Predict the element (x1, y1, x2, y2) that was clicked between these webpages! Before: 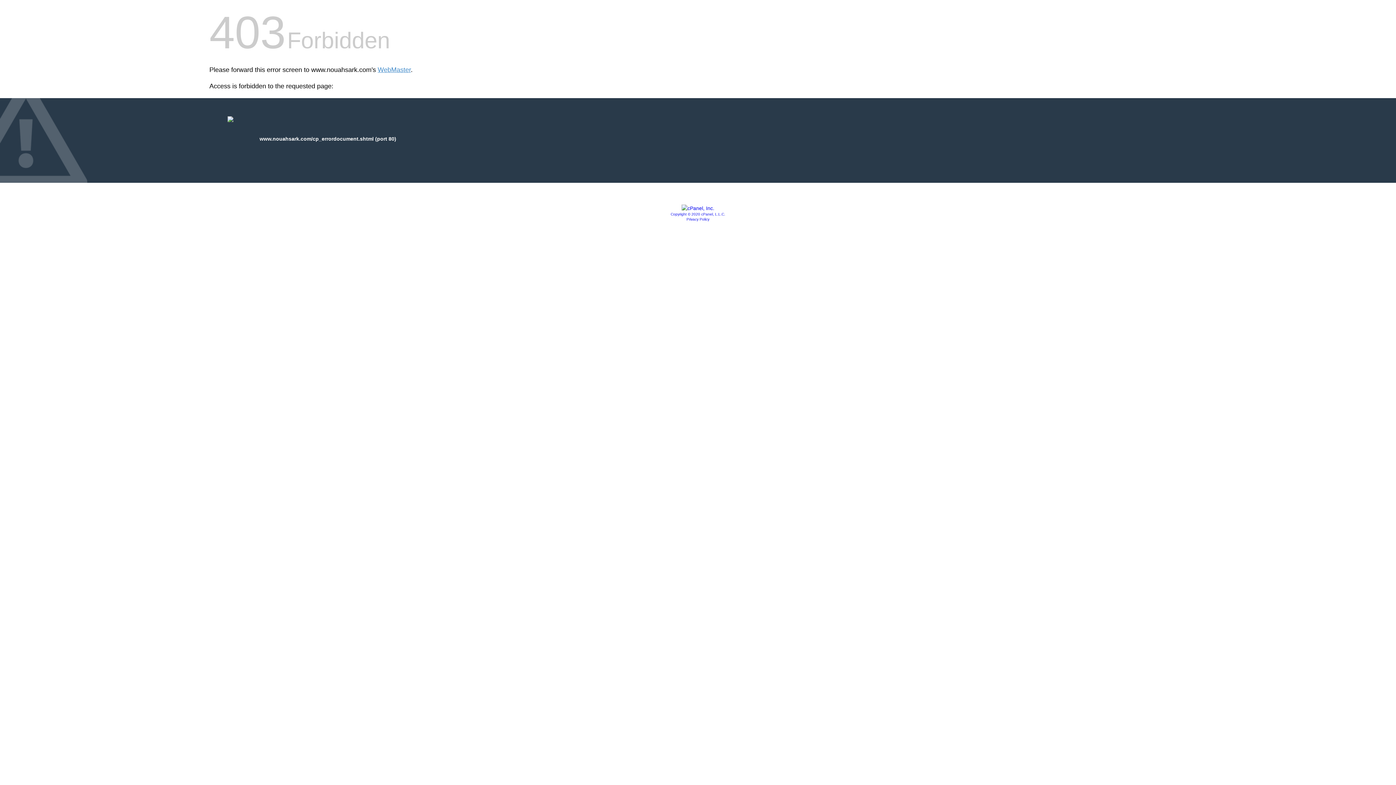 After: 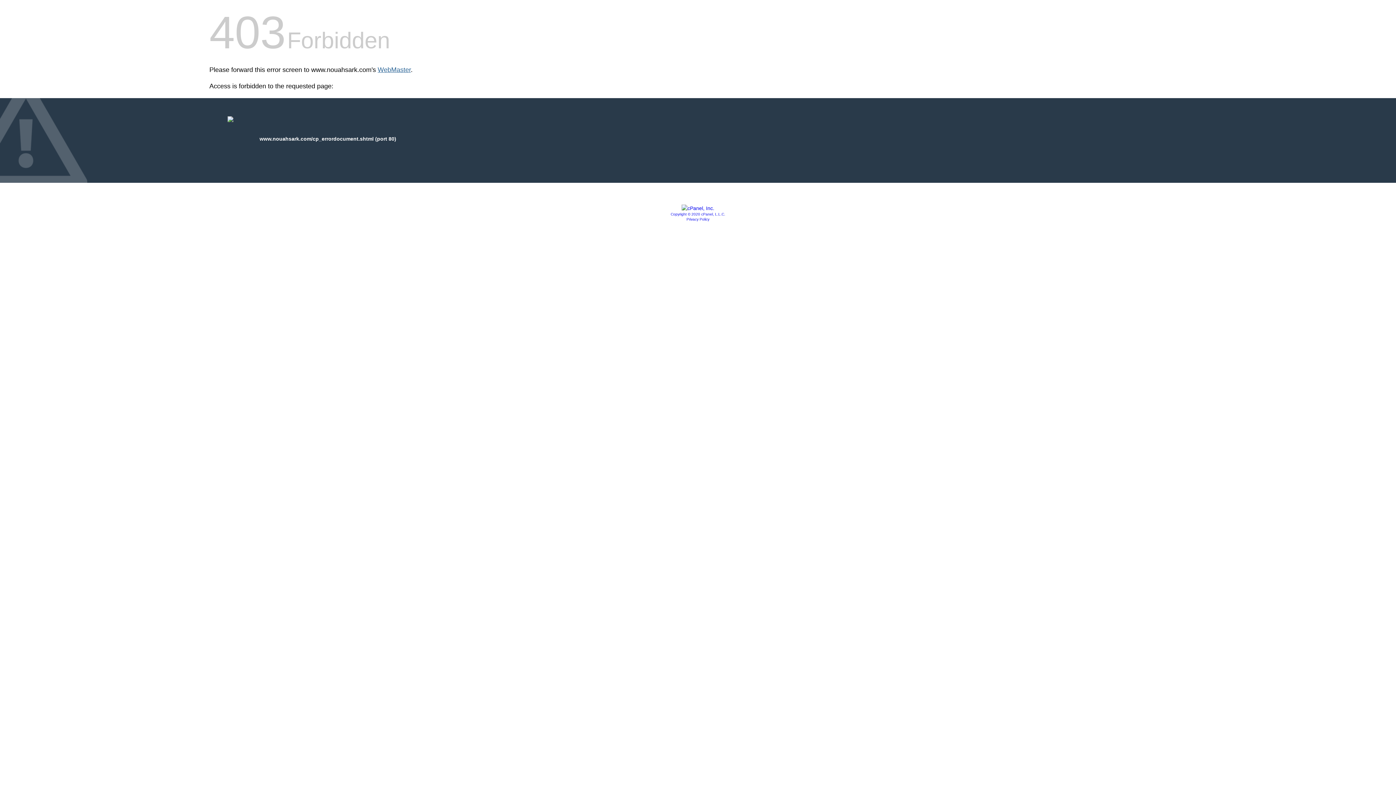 Action: bbox: (377, 66, 410, 73) label: WebMaster